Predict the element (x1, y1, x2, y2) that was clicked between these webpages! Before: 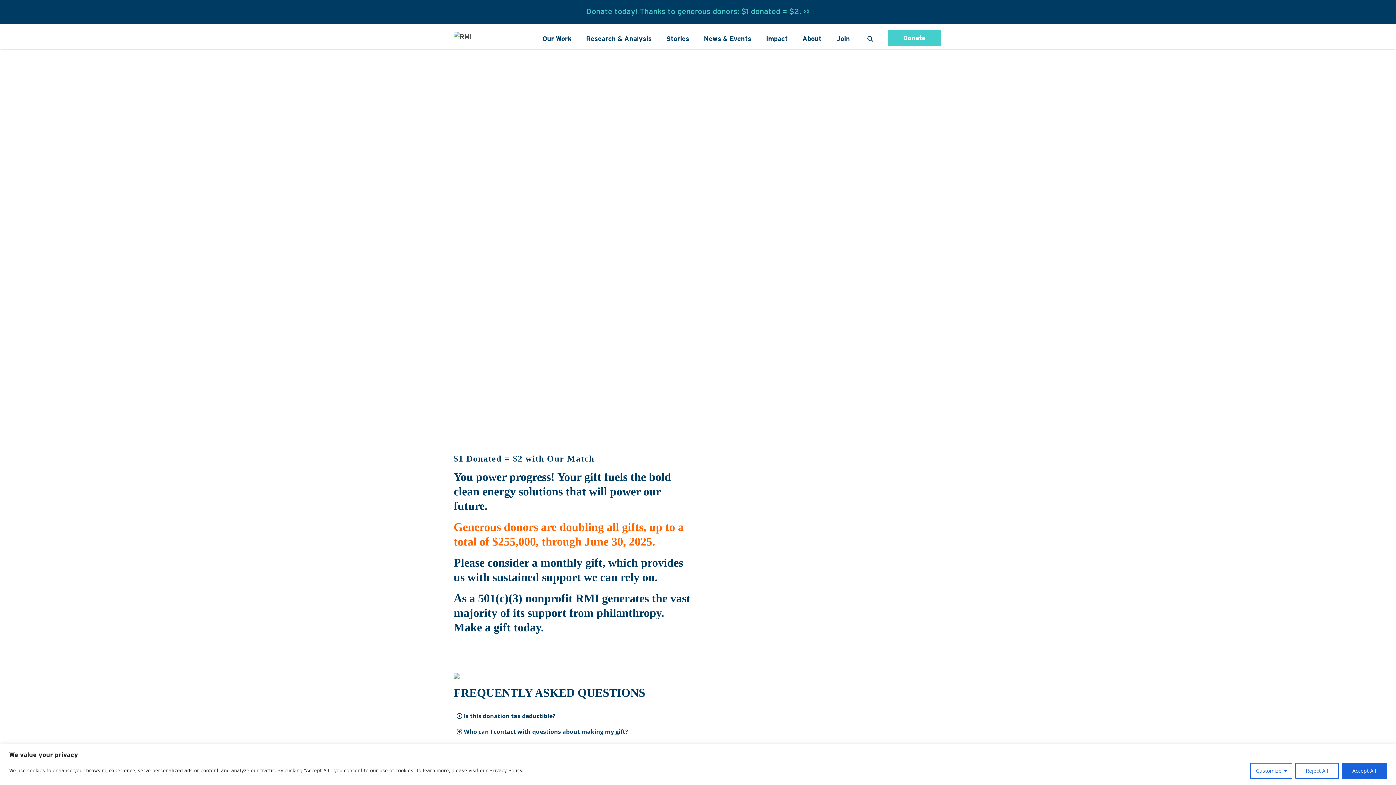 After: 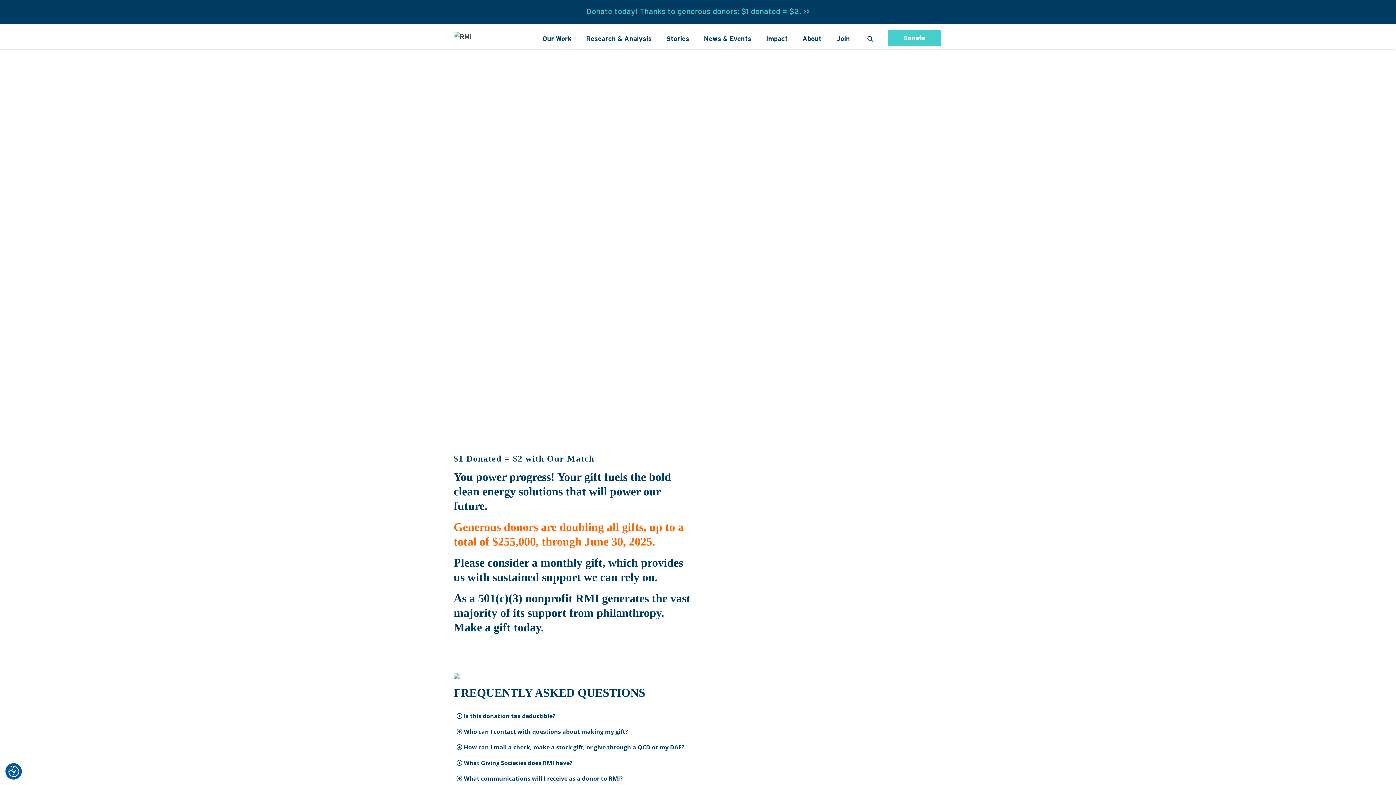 Action: bbox: (1295, 763, 1339, 779) label: Reject All